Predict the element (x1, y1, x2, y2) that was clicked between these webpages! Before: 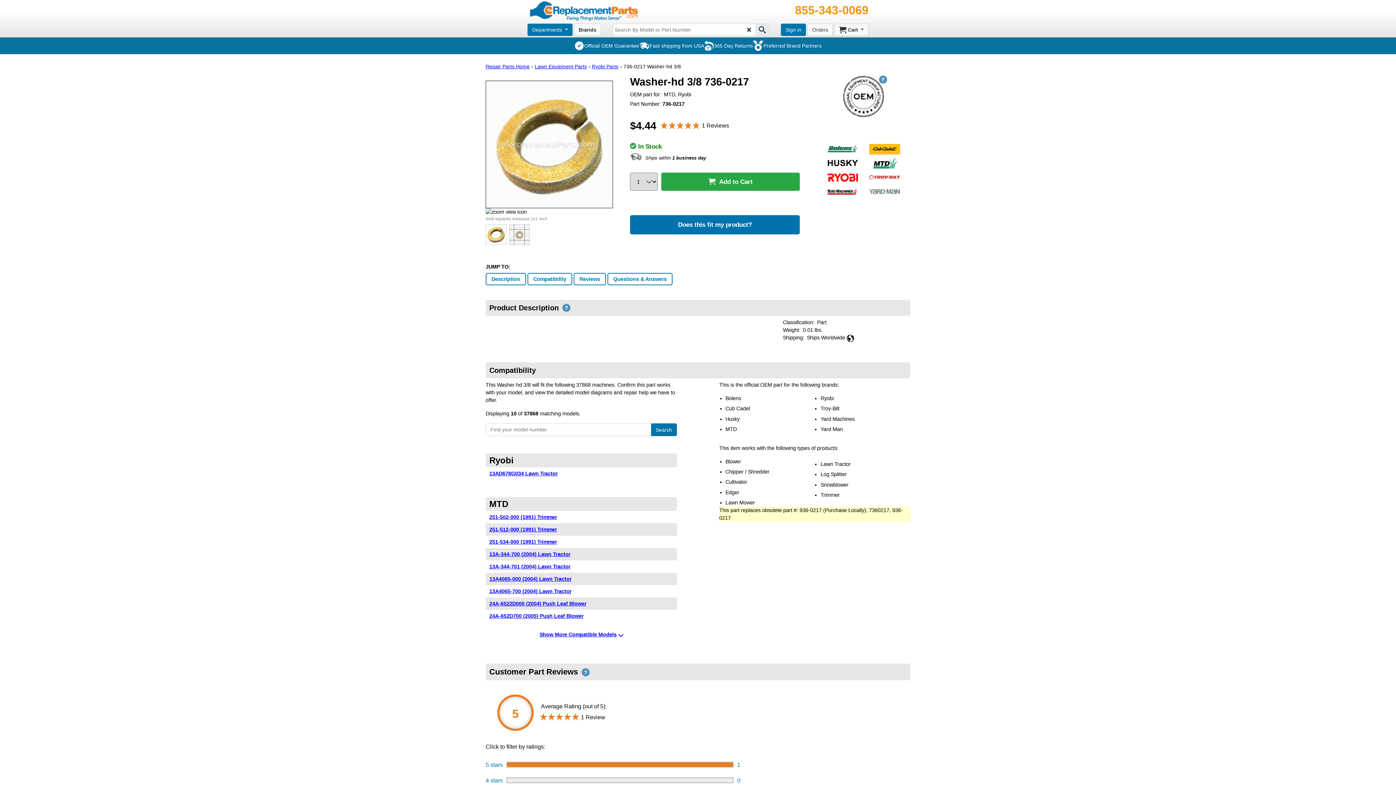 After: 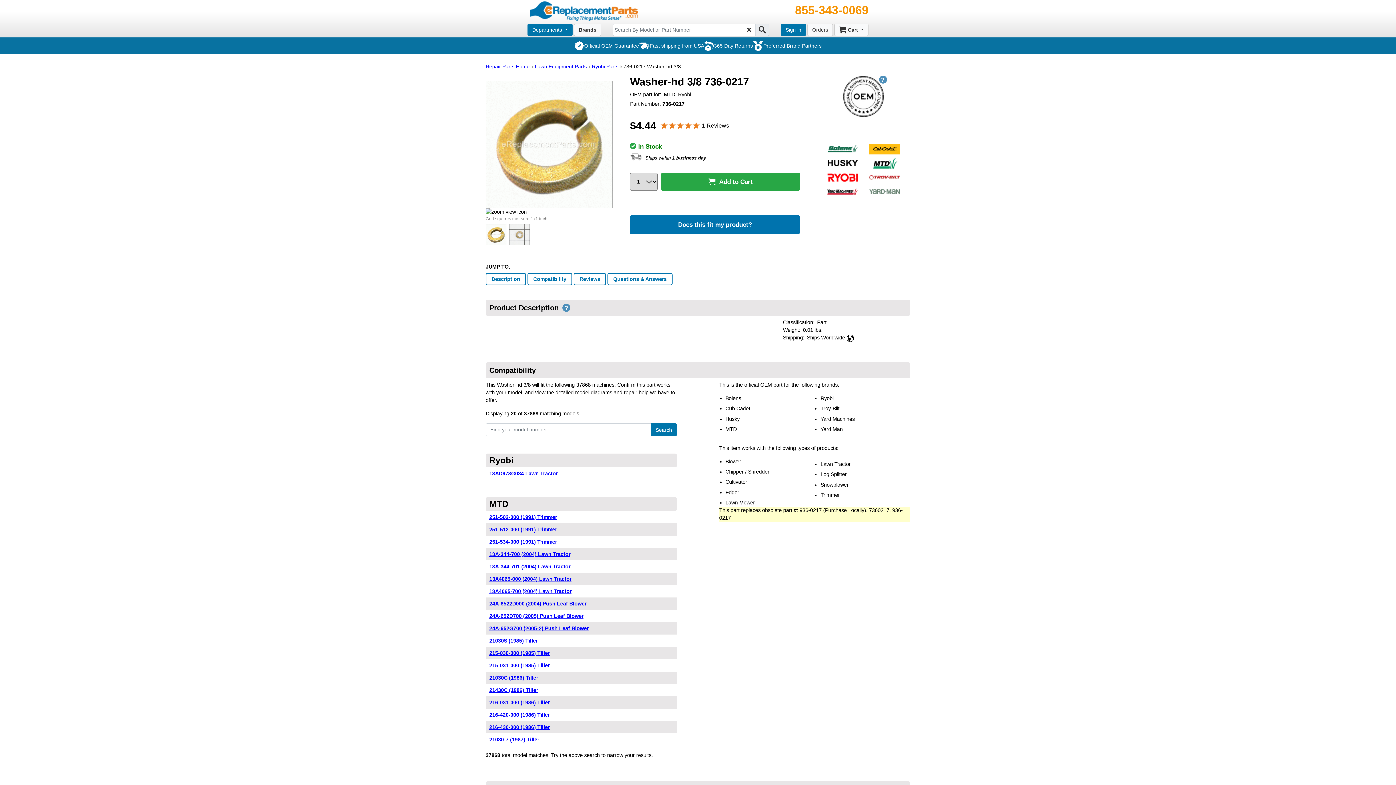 Action: bbox: (485, 622, 676, 647) label: Show More Compatible Models